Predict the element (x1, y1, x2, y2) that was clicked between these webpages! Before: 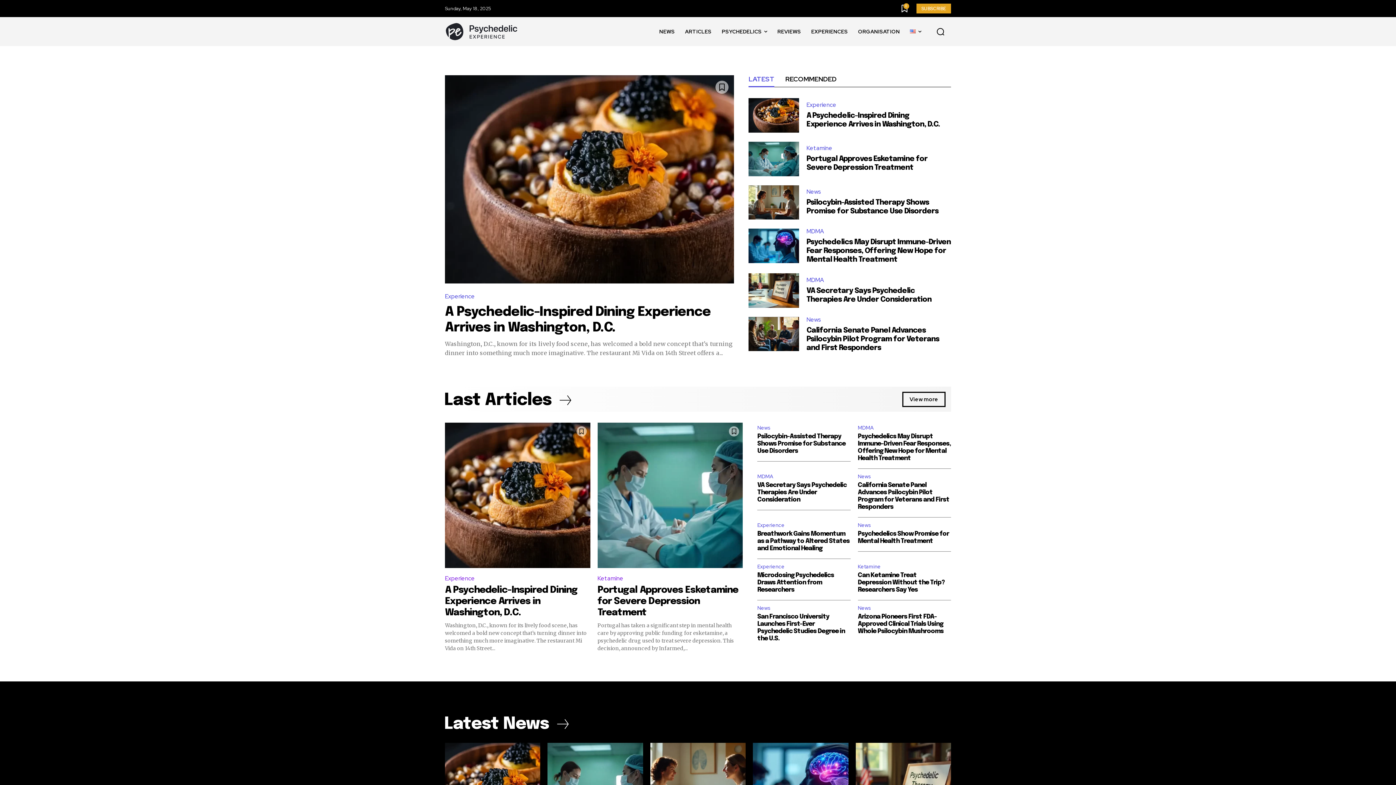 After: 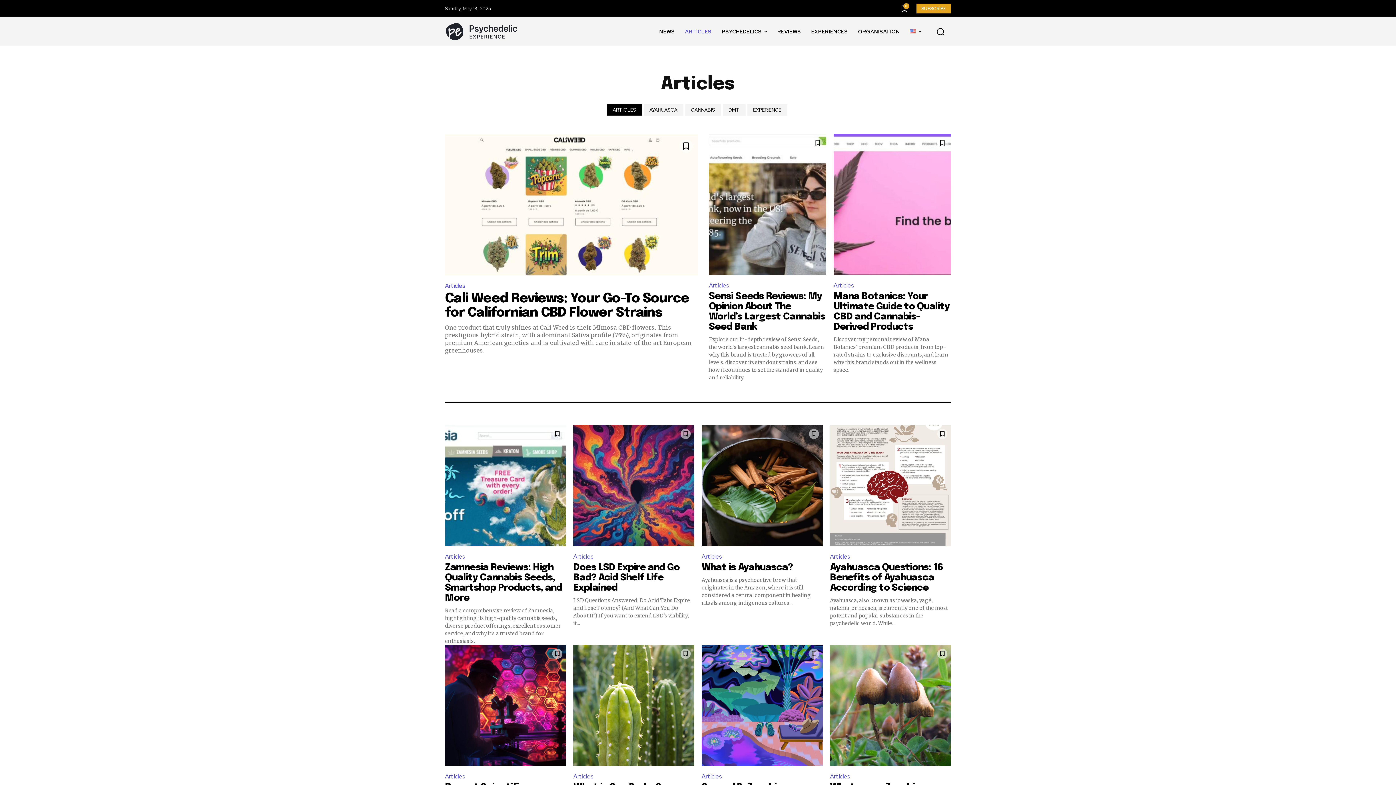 Action: label: ARTICLES bbox: (680, 17, 716, 46)